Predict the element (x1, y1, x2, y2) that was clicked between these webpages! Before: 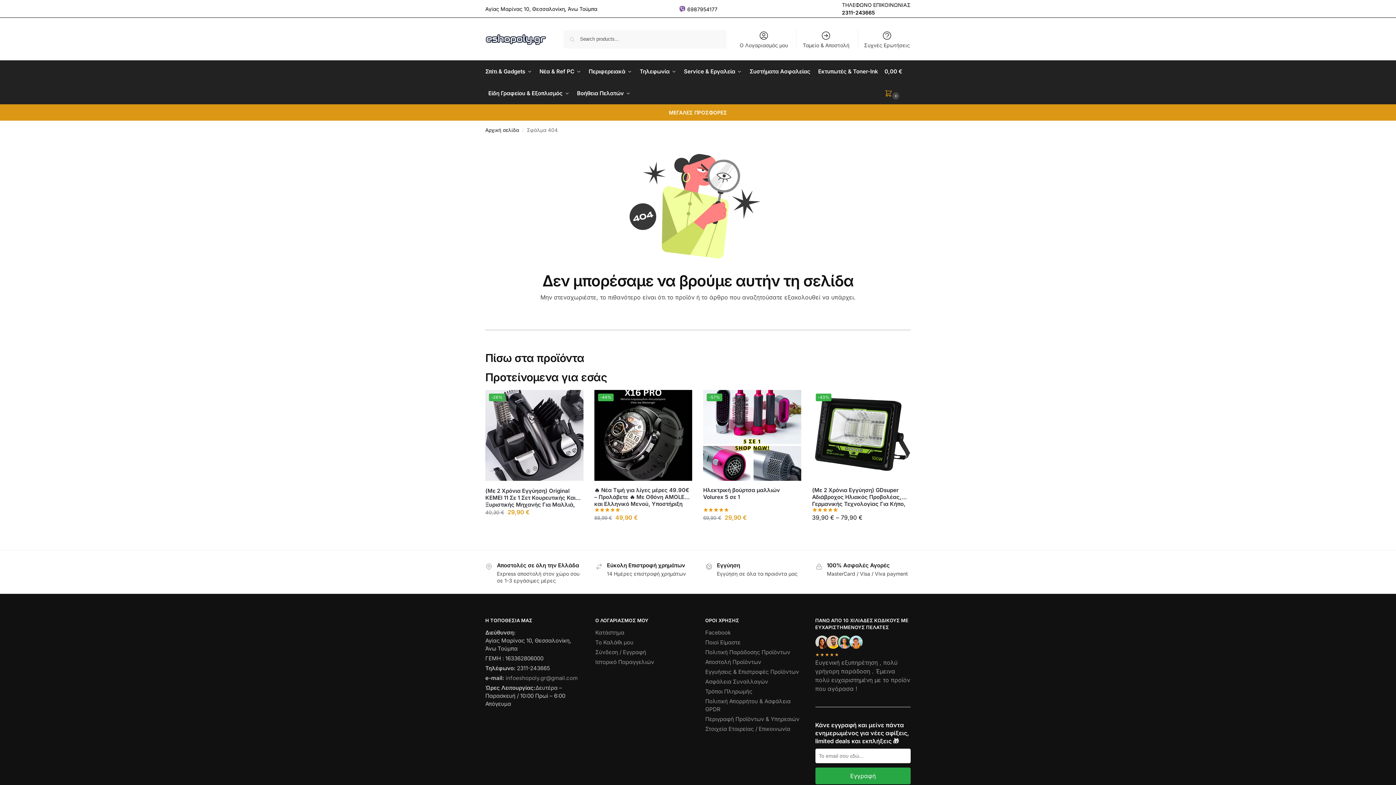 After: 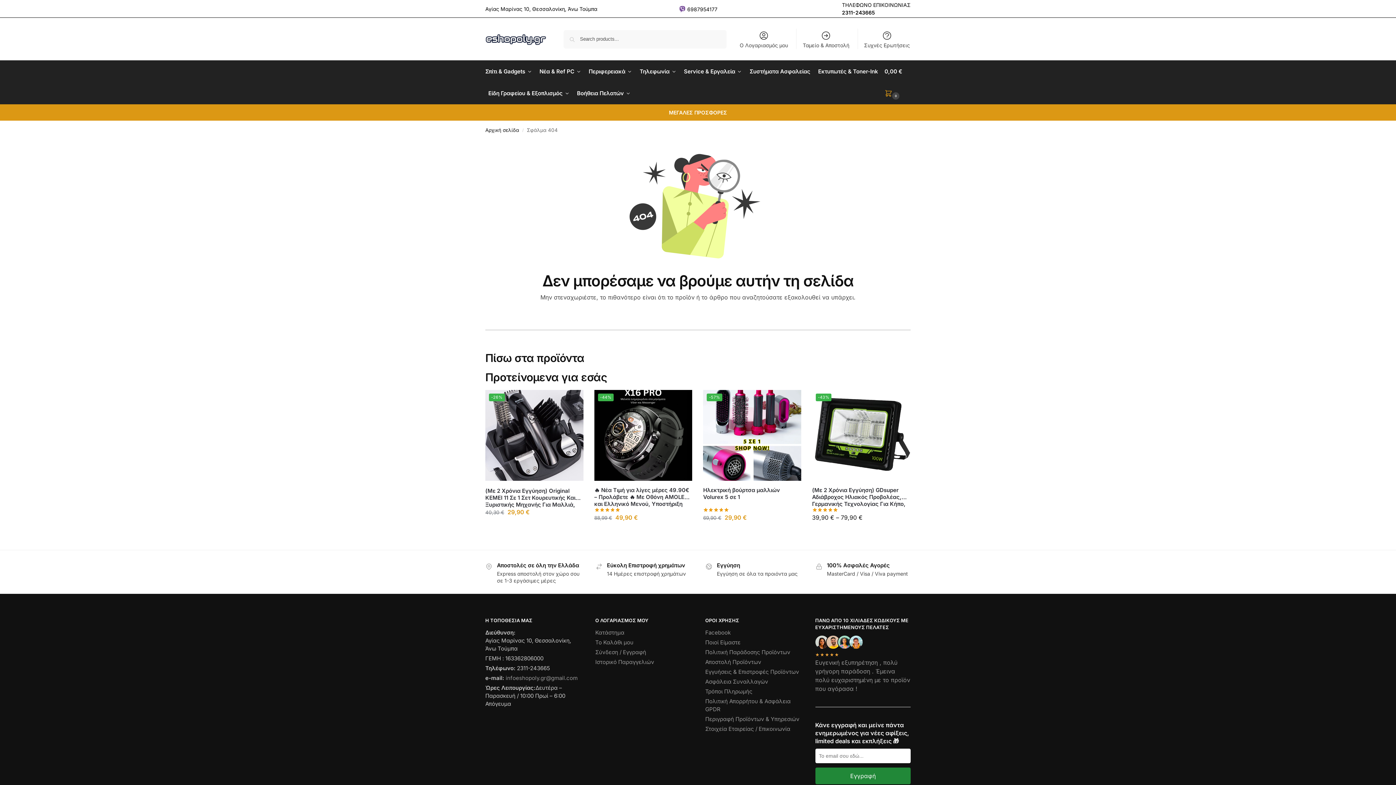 Action: label: Εγγραφή bbox: (815, 767, 910, 784)